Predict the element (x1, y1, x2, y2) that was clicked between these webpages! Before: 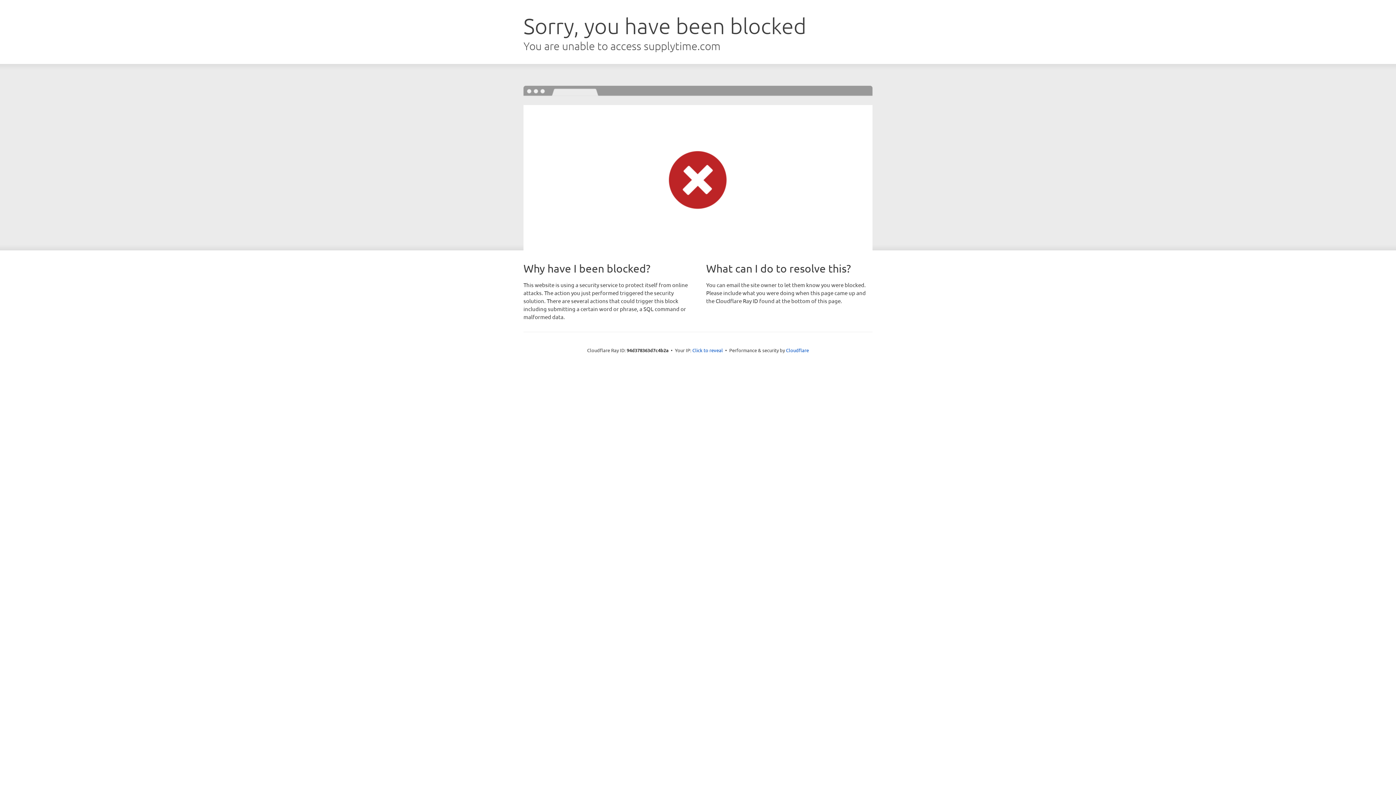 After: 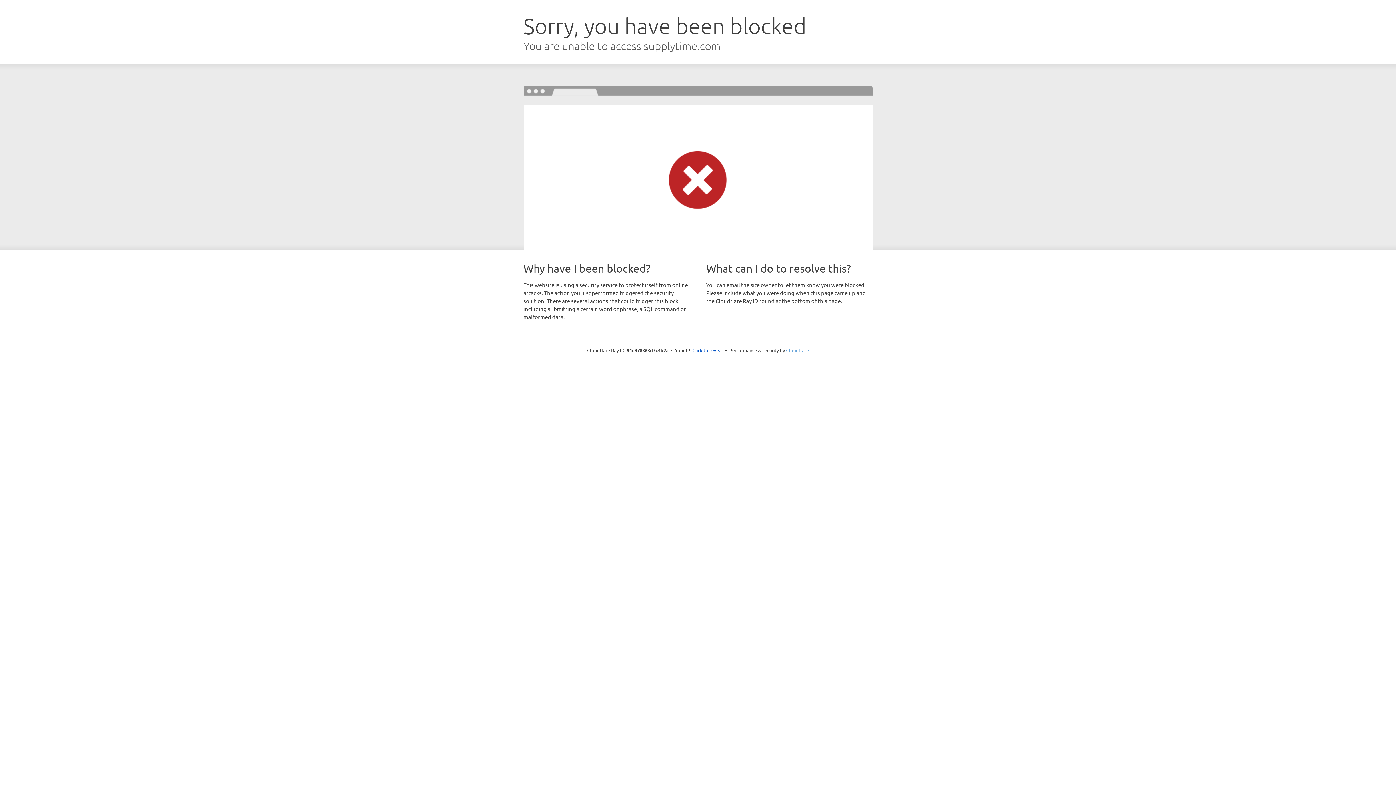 Action: bbox: (786, 347, 809, 353) label: Cloudflare